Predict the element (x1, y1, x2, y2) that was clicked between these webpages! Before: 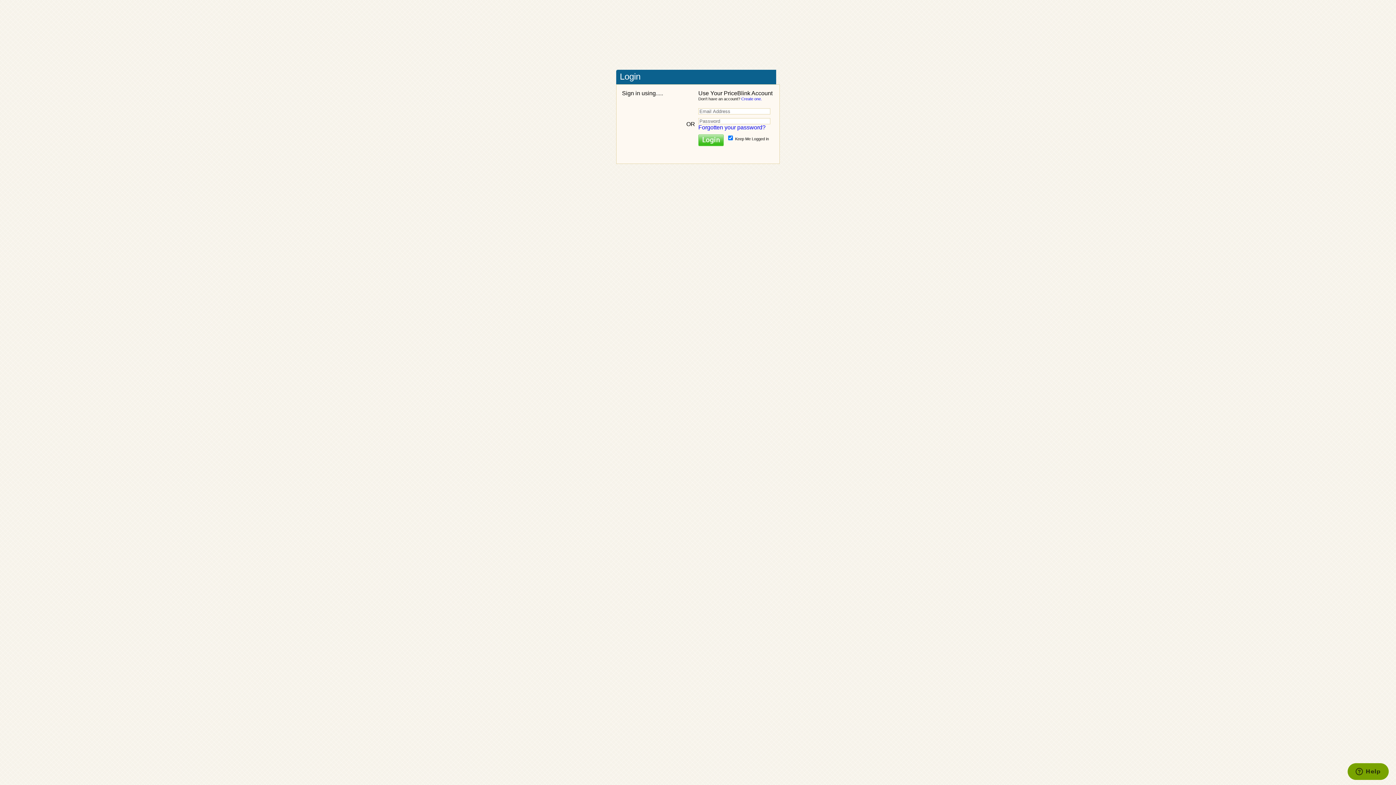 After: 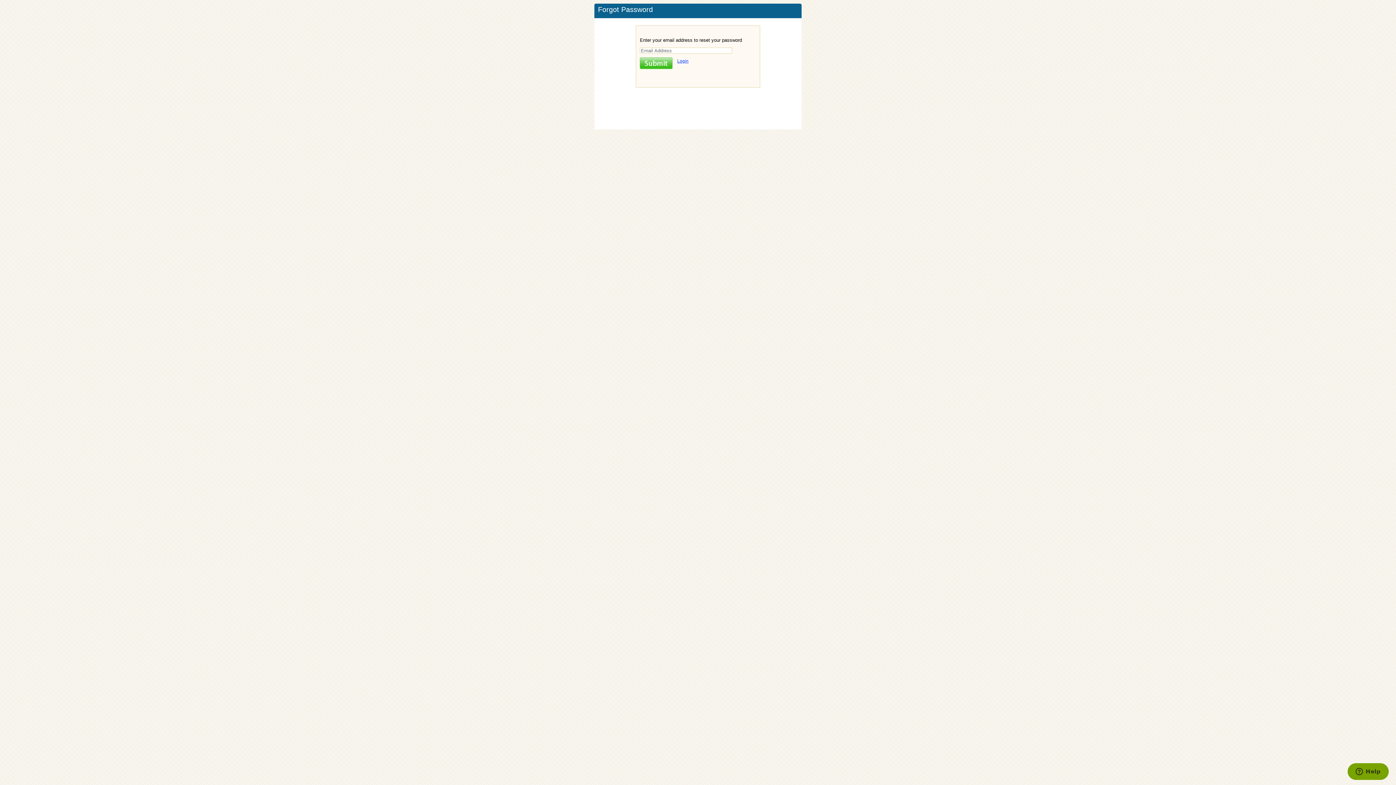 Action: label: Forgotten your password? bbox: (698, 124, 765, 130)